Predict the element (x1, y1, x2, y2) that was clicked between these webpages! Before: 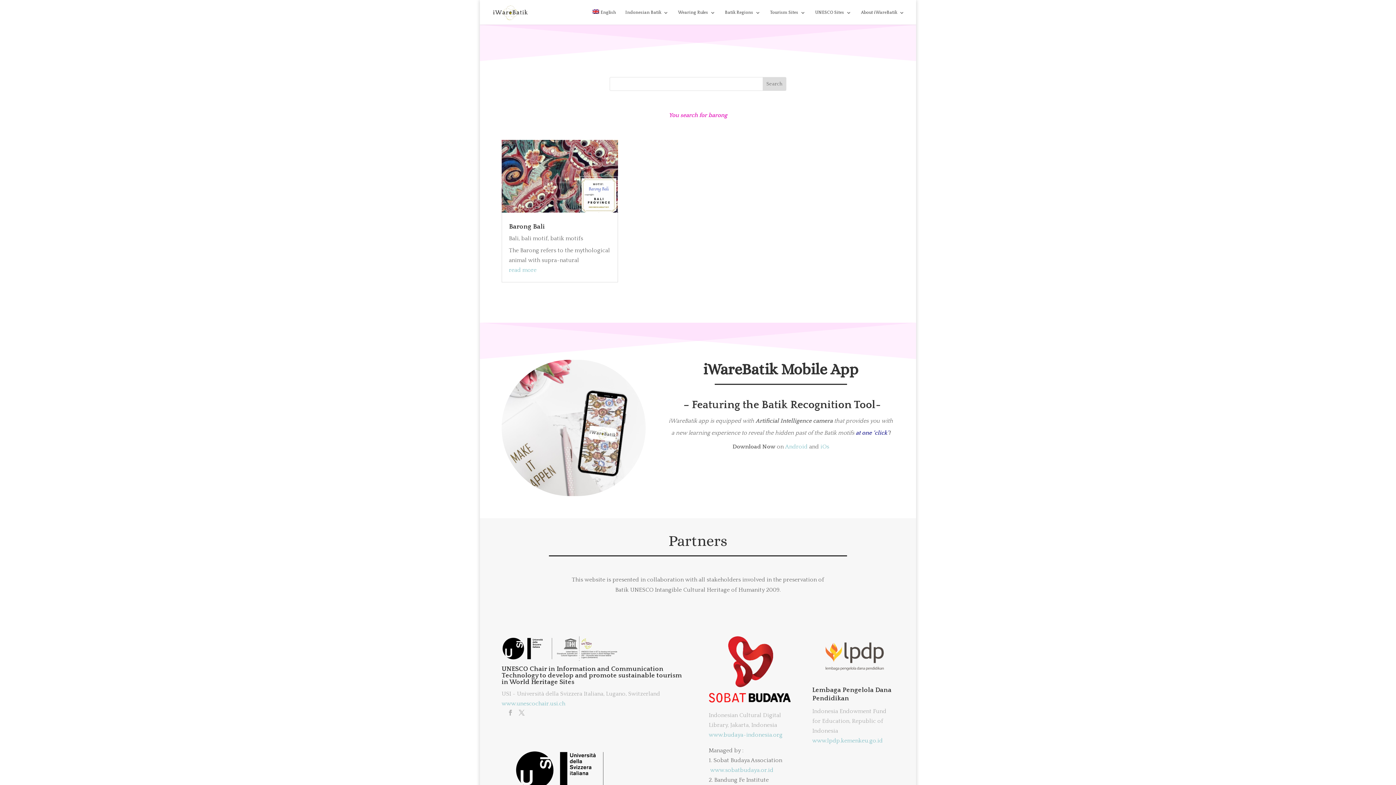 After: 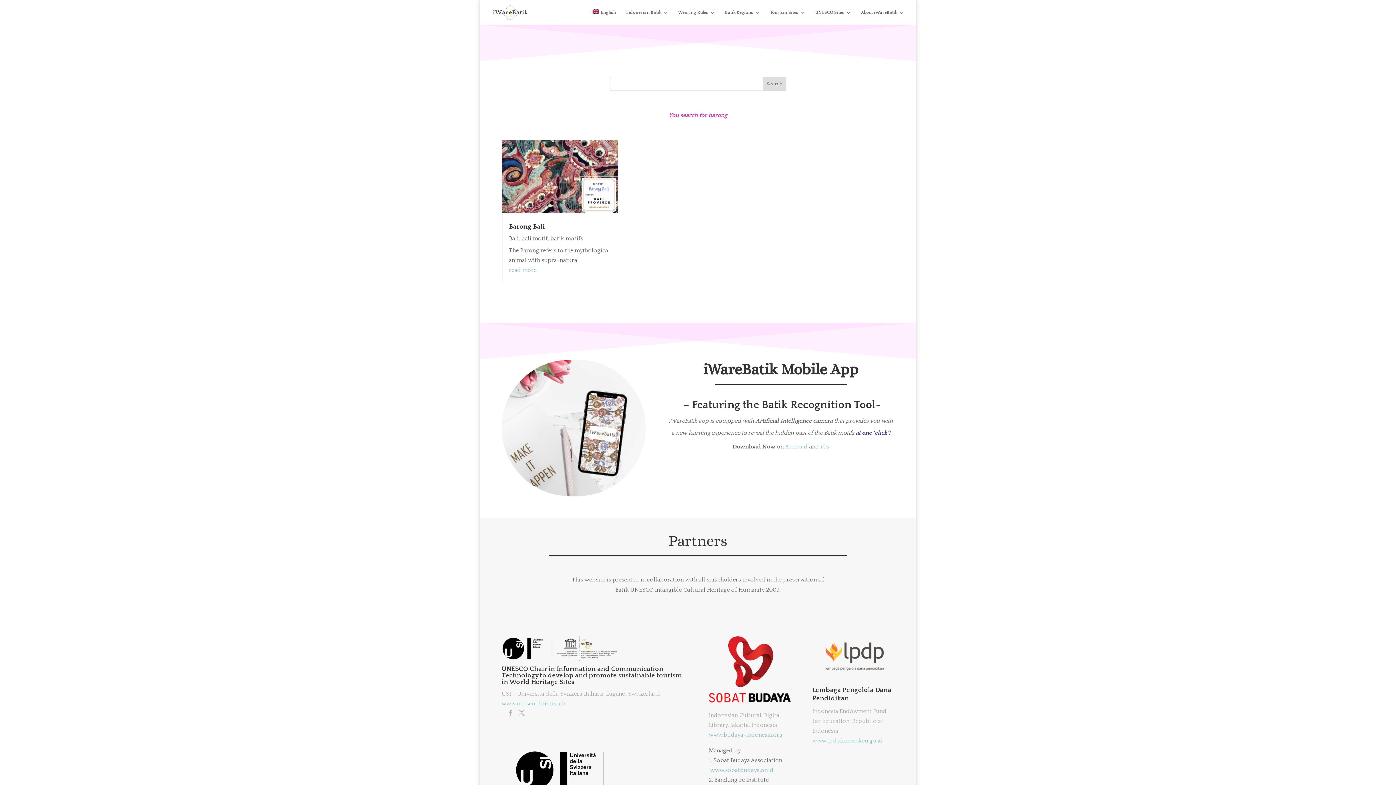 Action: bbox: (820, 443, 829, 450) label: iOs